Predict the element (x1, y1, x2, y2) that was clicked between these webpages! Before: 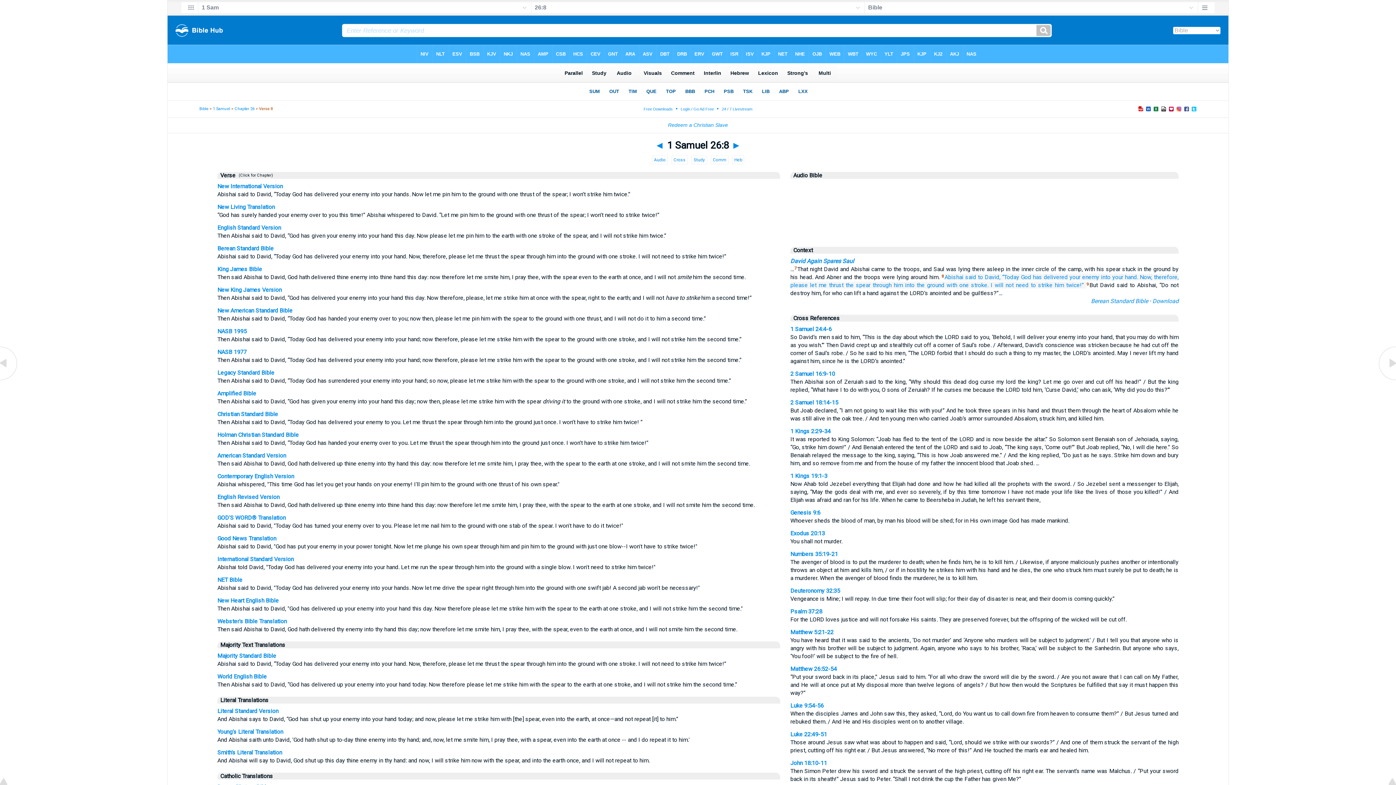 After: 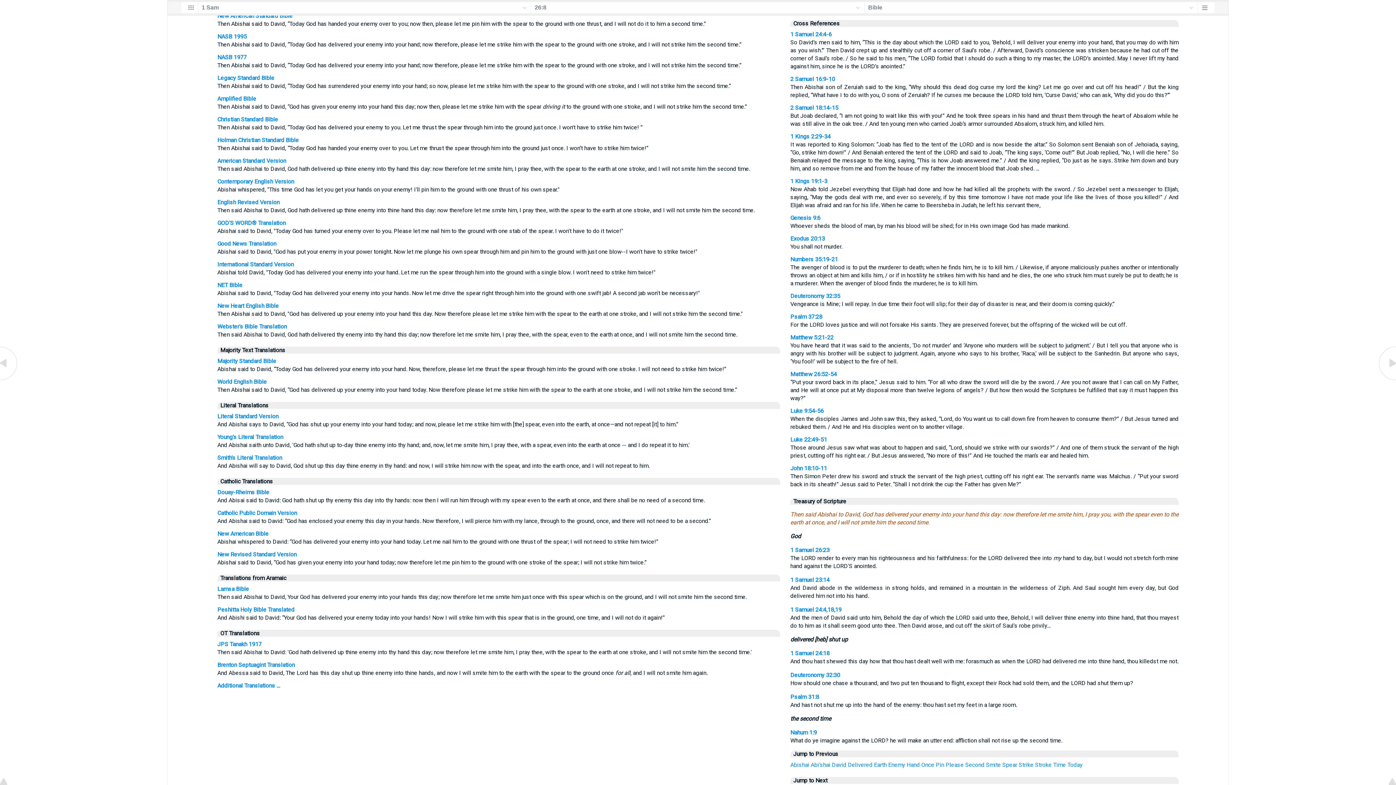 Action: bbox: (671, 155, 688, 164) label:  Cross 